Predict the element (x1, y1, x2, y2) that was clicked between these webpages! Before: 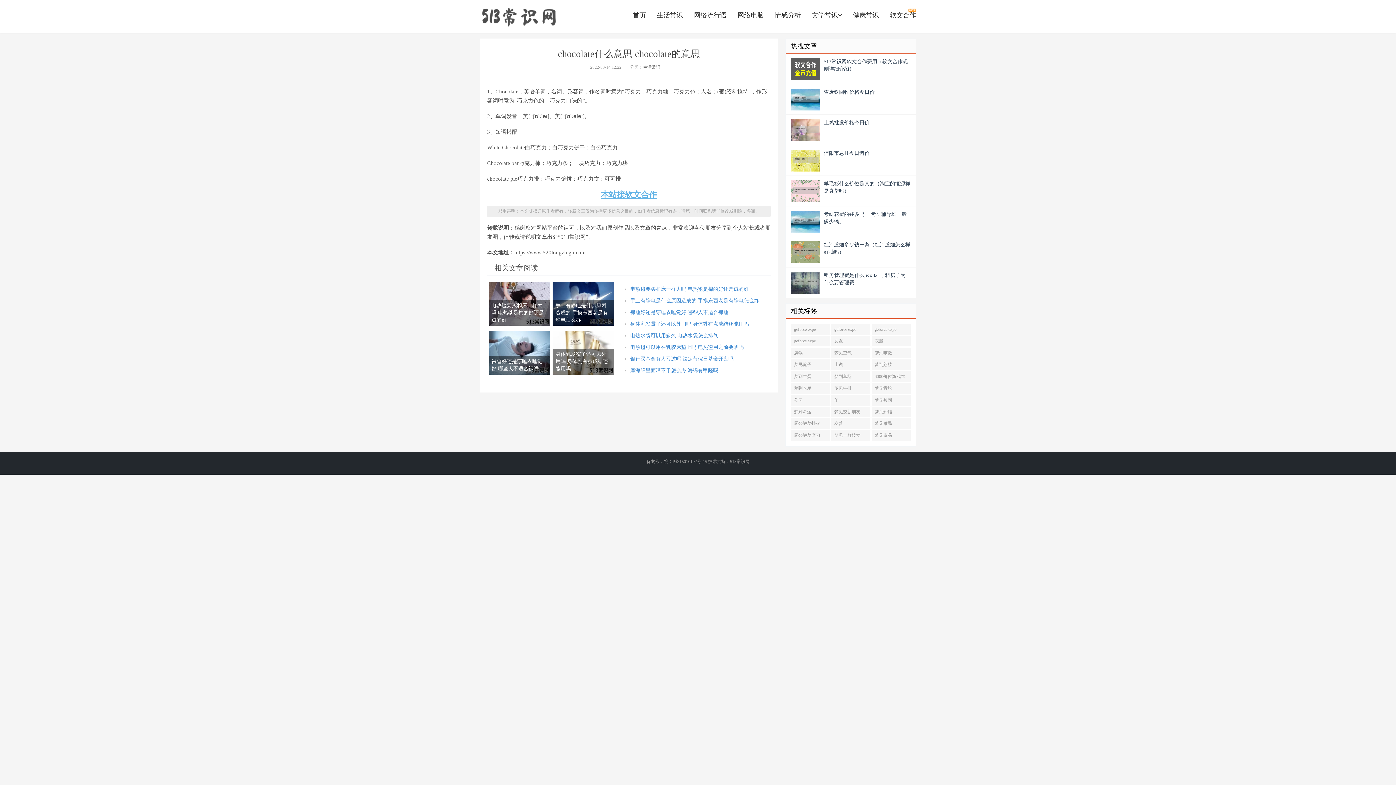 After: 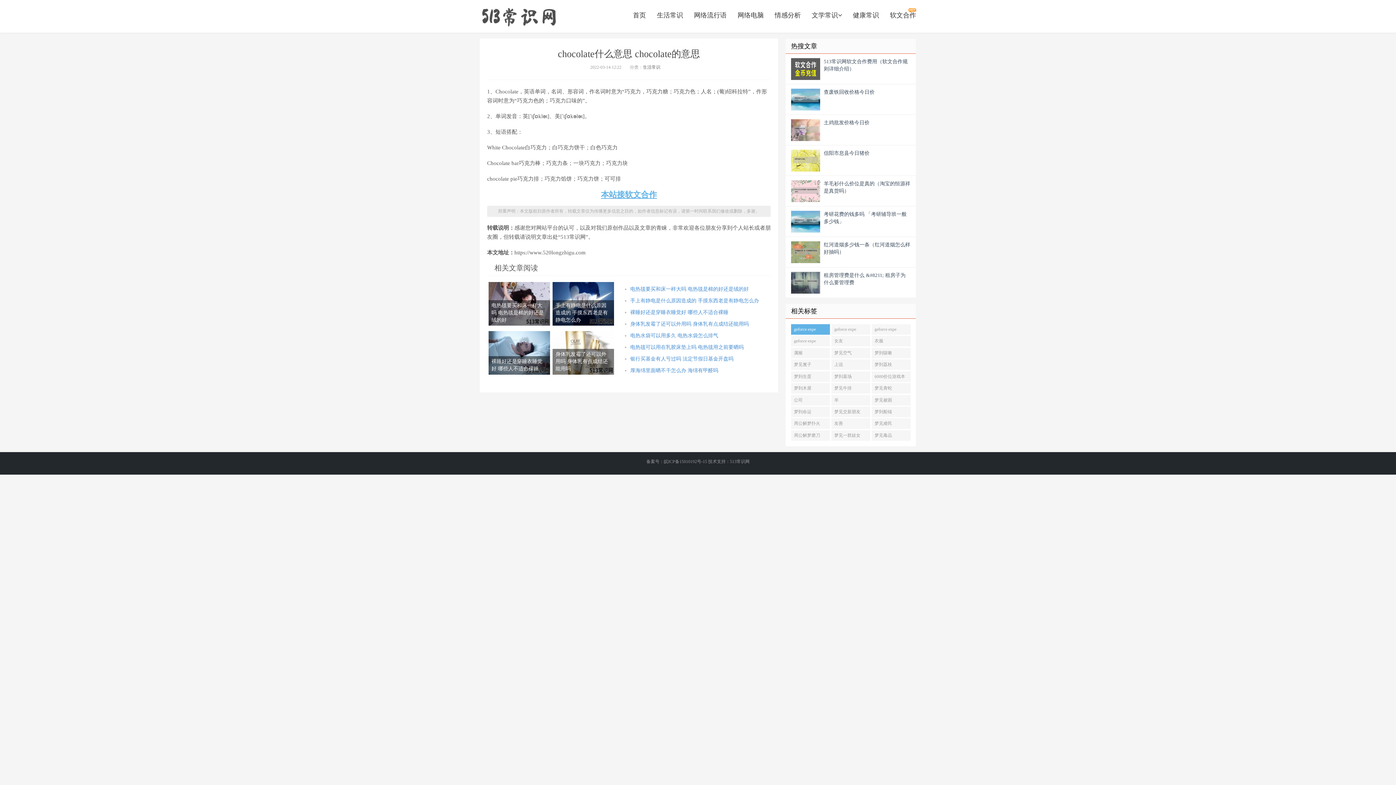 Action: bbox: (791, 324, 830, 334) label: geforce expe